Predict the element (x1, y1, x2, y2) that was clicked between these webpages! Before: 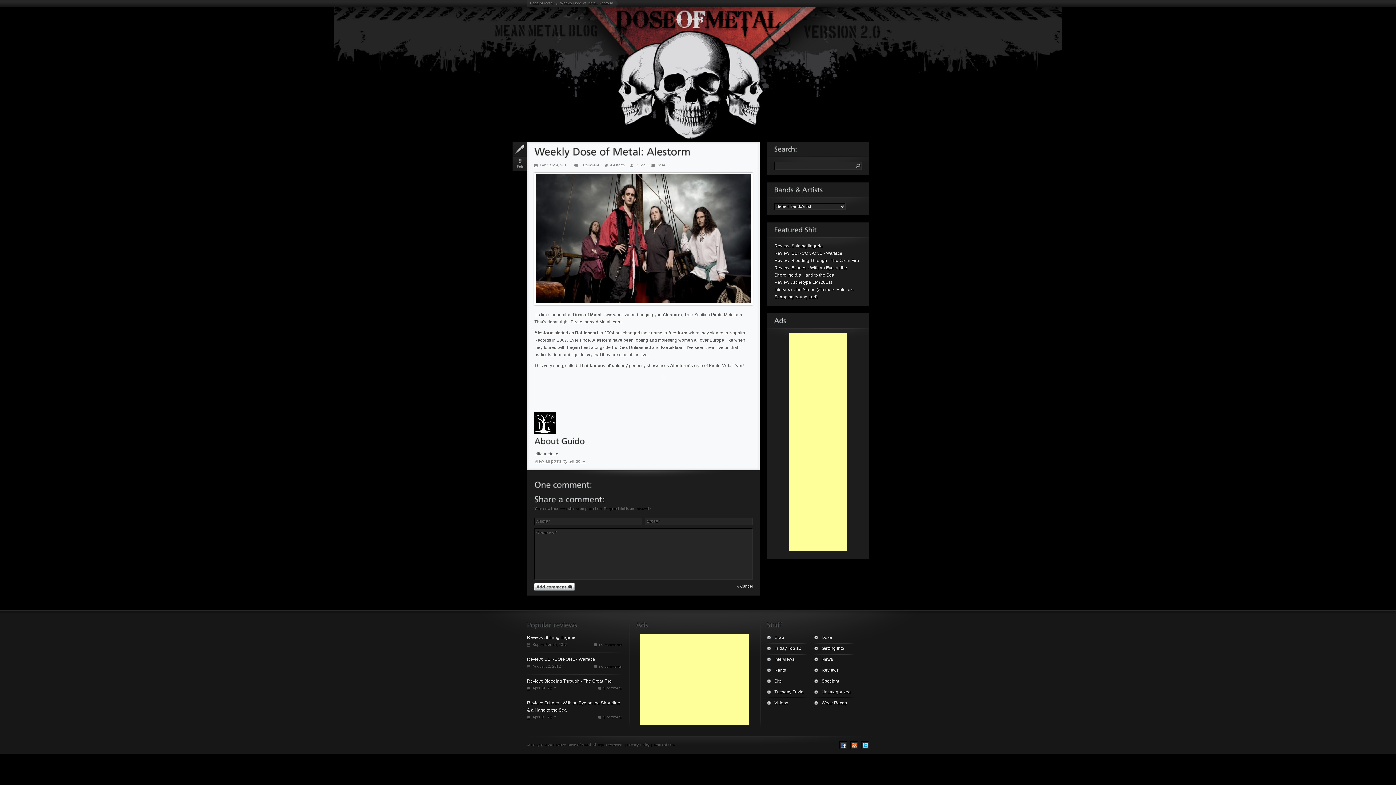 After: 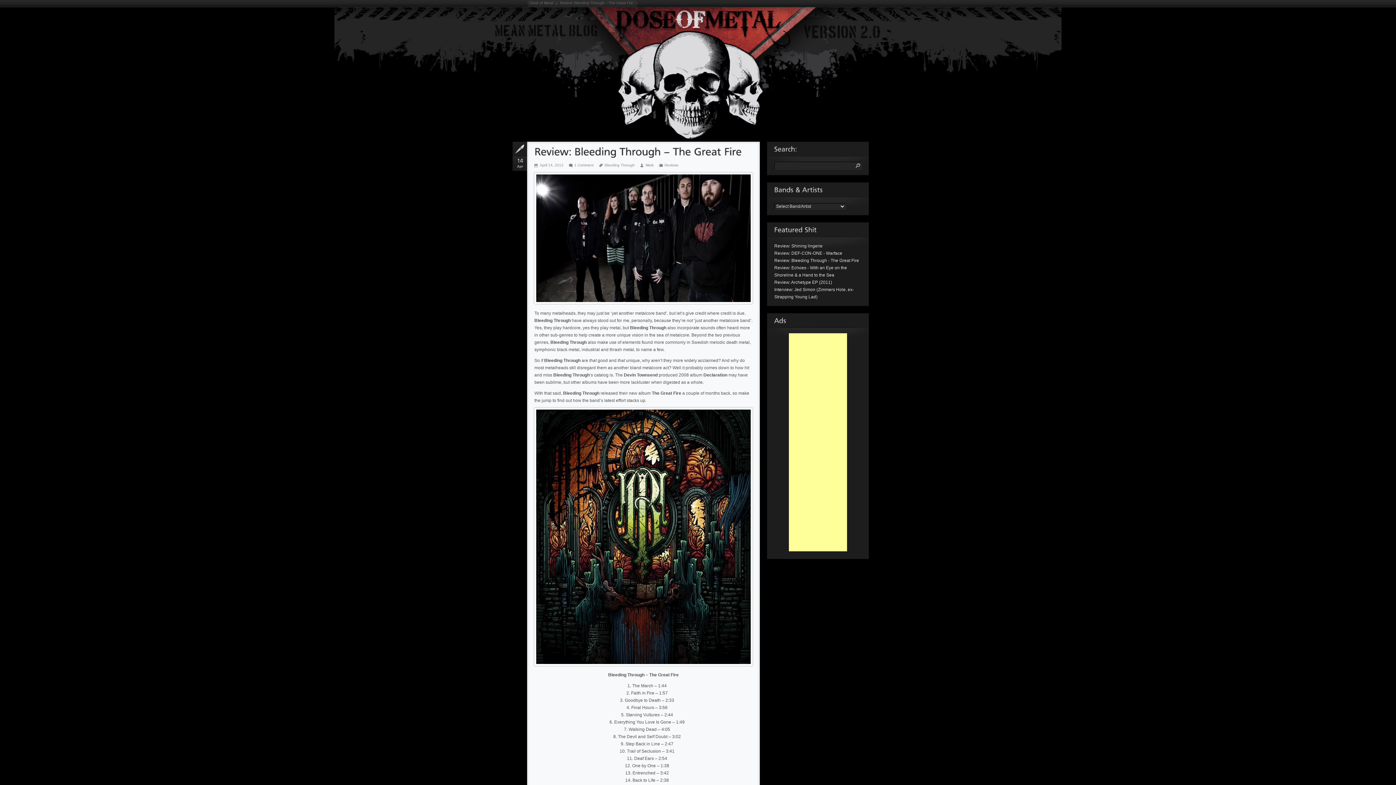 Action: bbox: (527, 678, 612, 684) label: Review: Bleeding Through - The Great Fire